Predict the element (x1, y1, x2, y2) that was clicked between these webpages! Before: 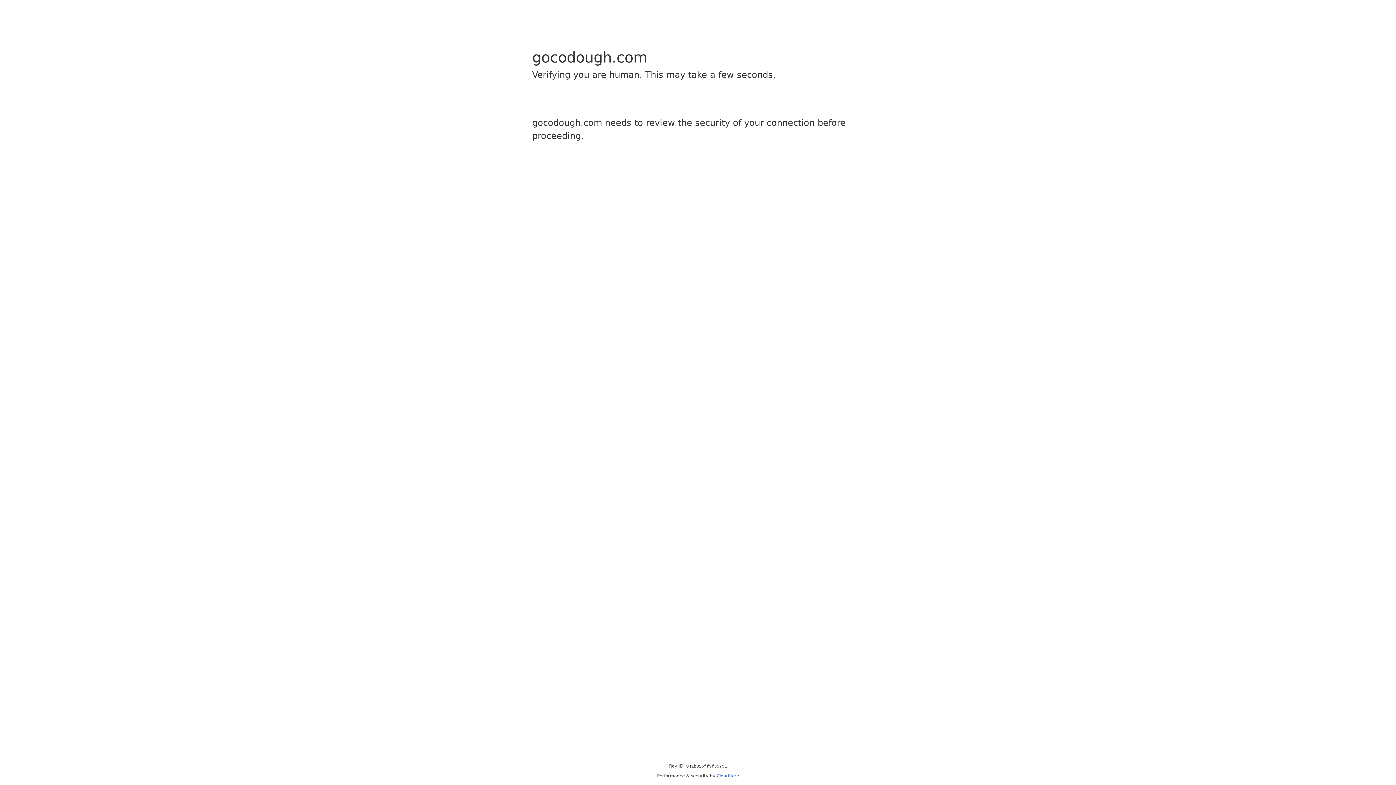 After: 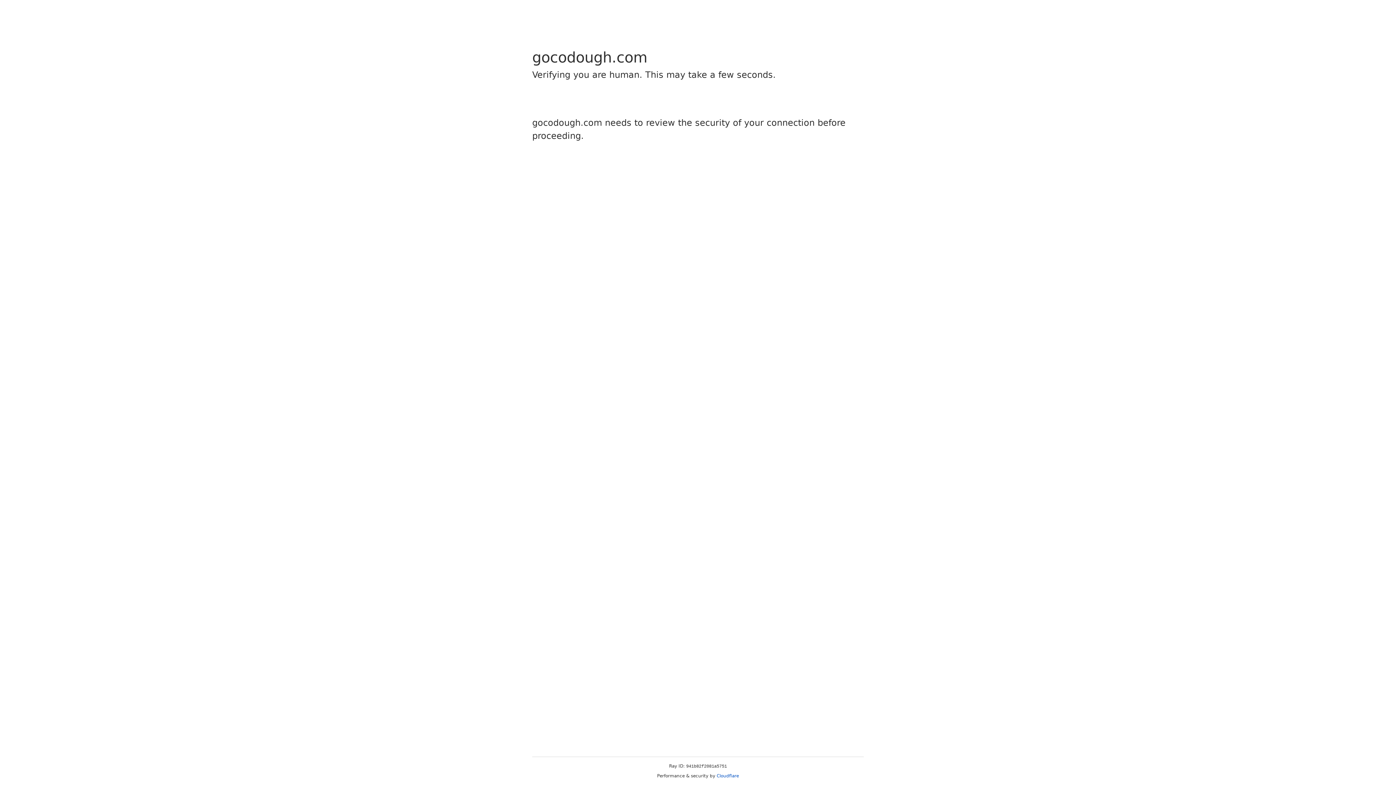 Action: bbox: (716, 773, 739, 778) label: Cloudflare